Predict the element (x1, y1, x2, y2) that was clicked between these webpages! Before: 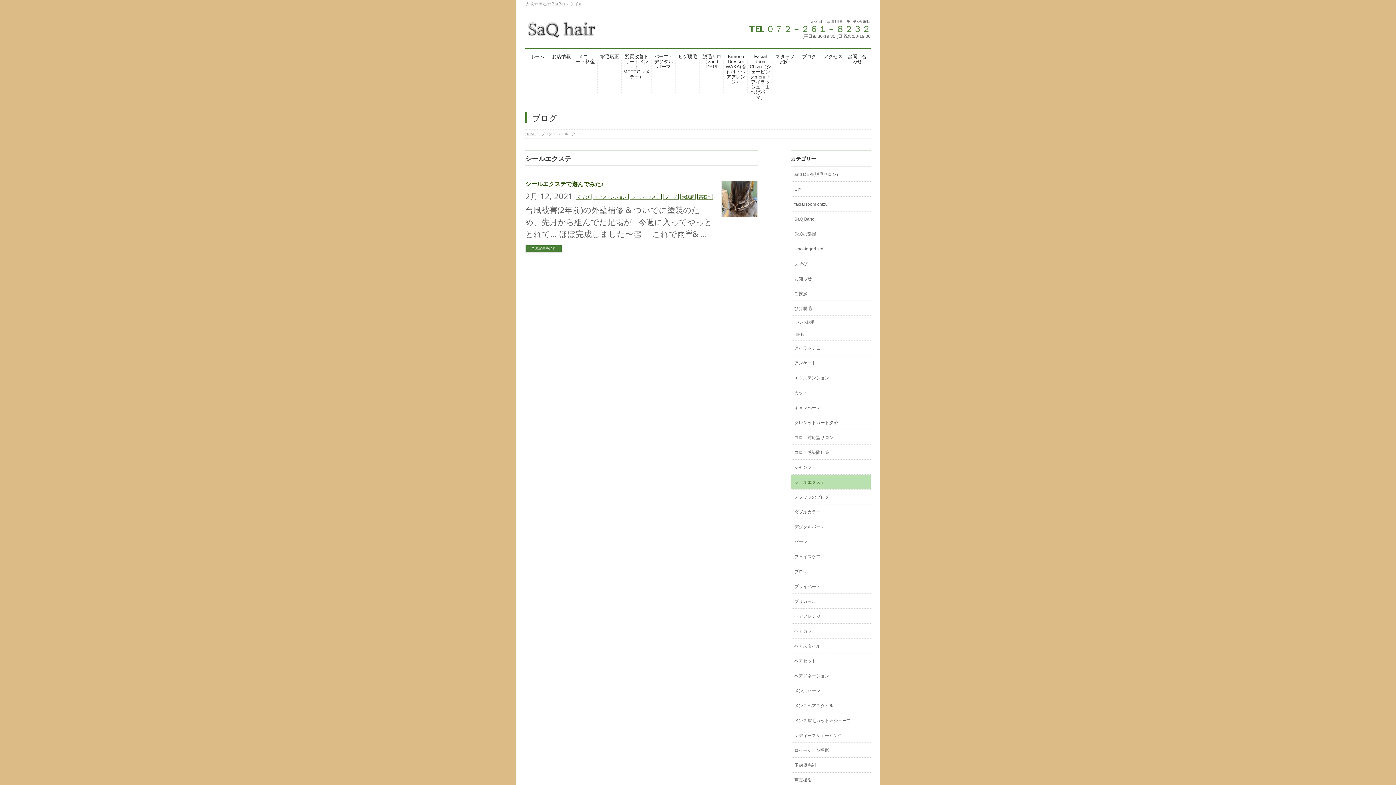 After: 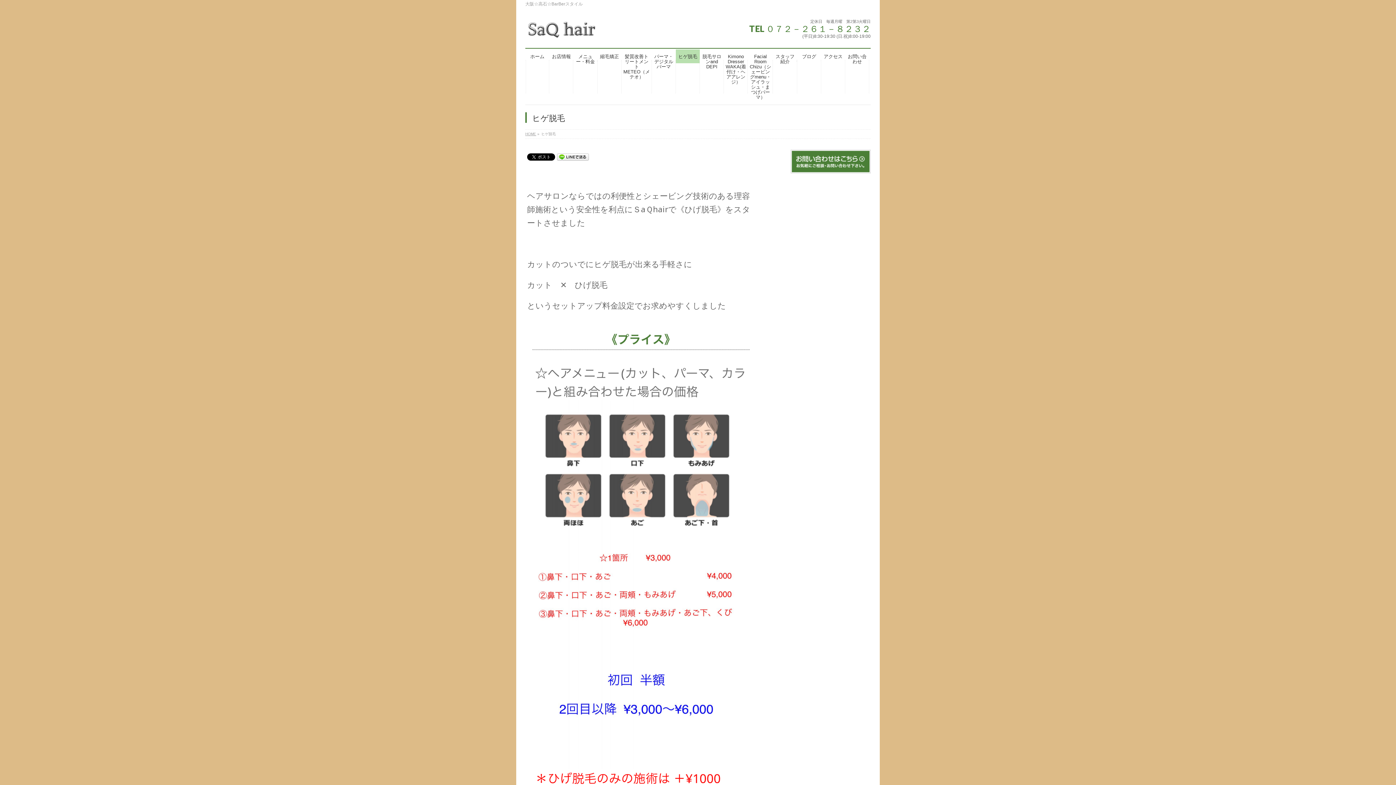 Action: bbox: (675, 49, 700, 63) label: ヒゲ脱毛